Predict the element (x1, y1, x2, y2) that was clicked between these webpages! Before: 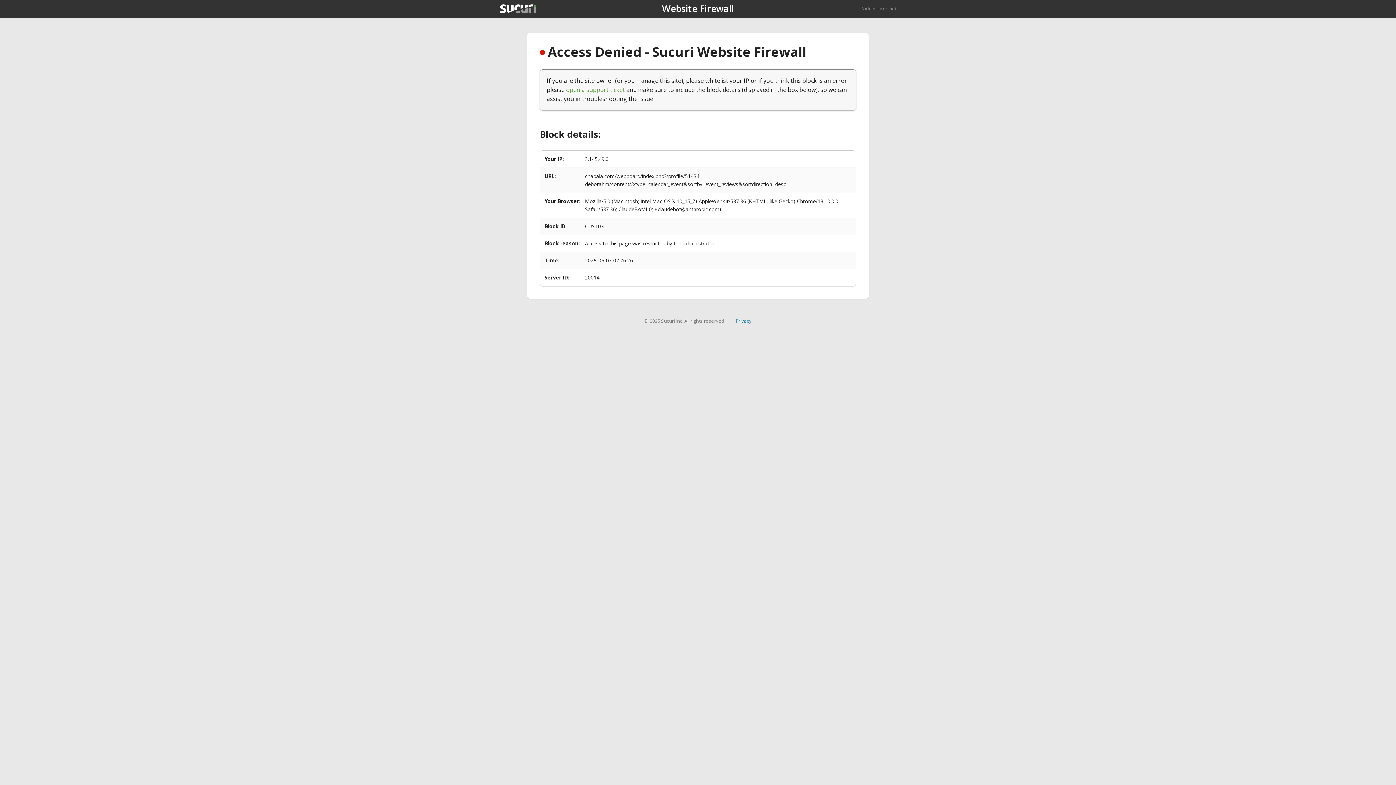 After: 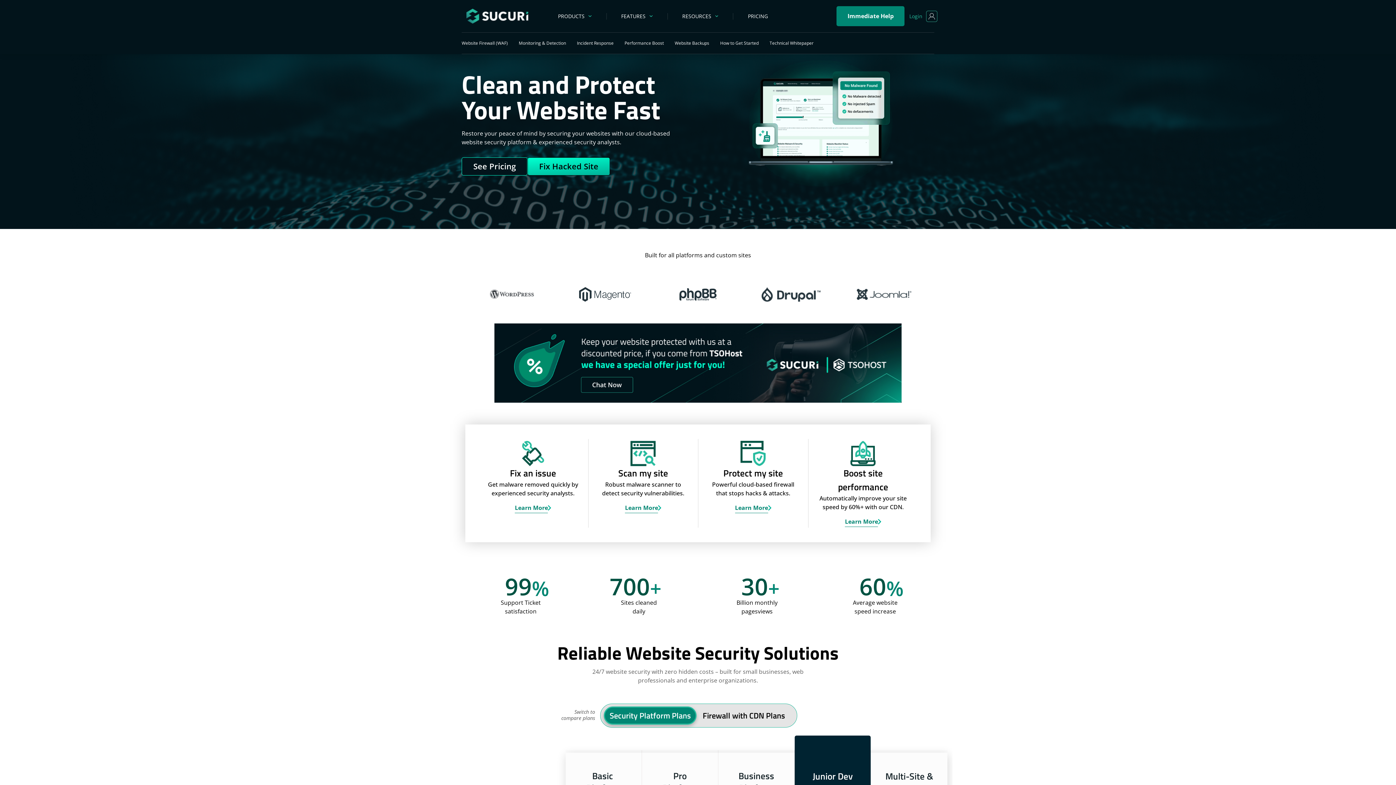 Action: bbox: (861, 5, 896, 11) label: Back to sucuri.net